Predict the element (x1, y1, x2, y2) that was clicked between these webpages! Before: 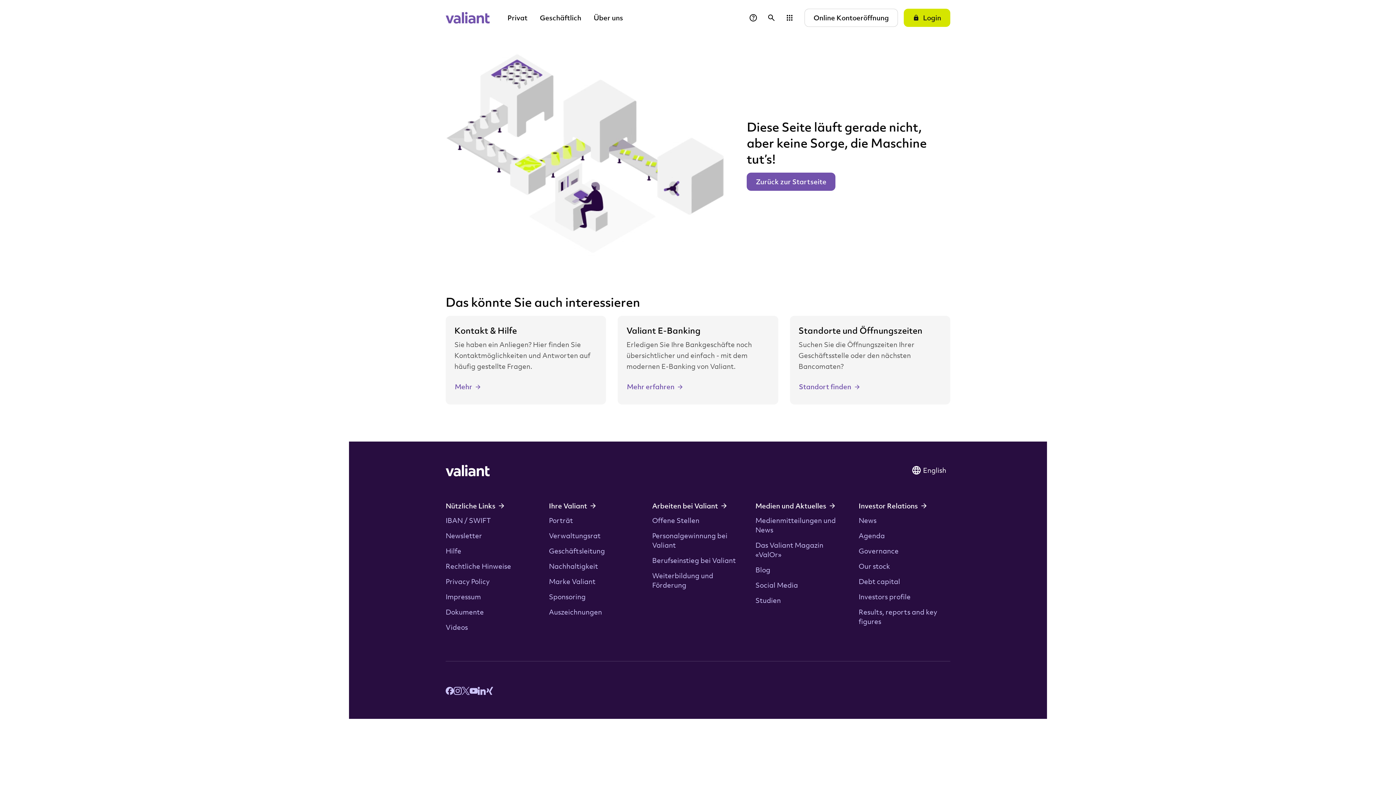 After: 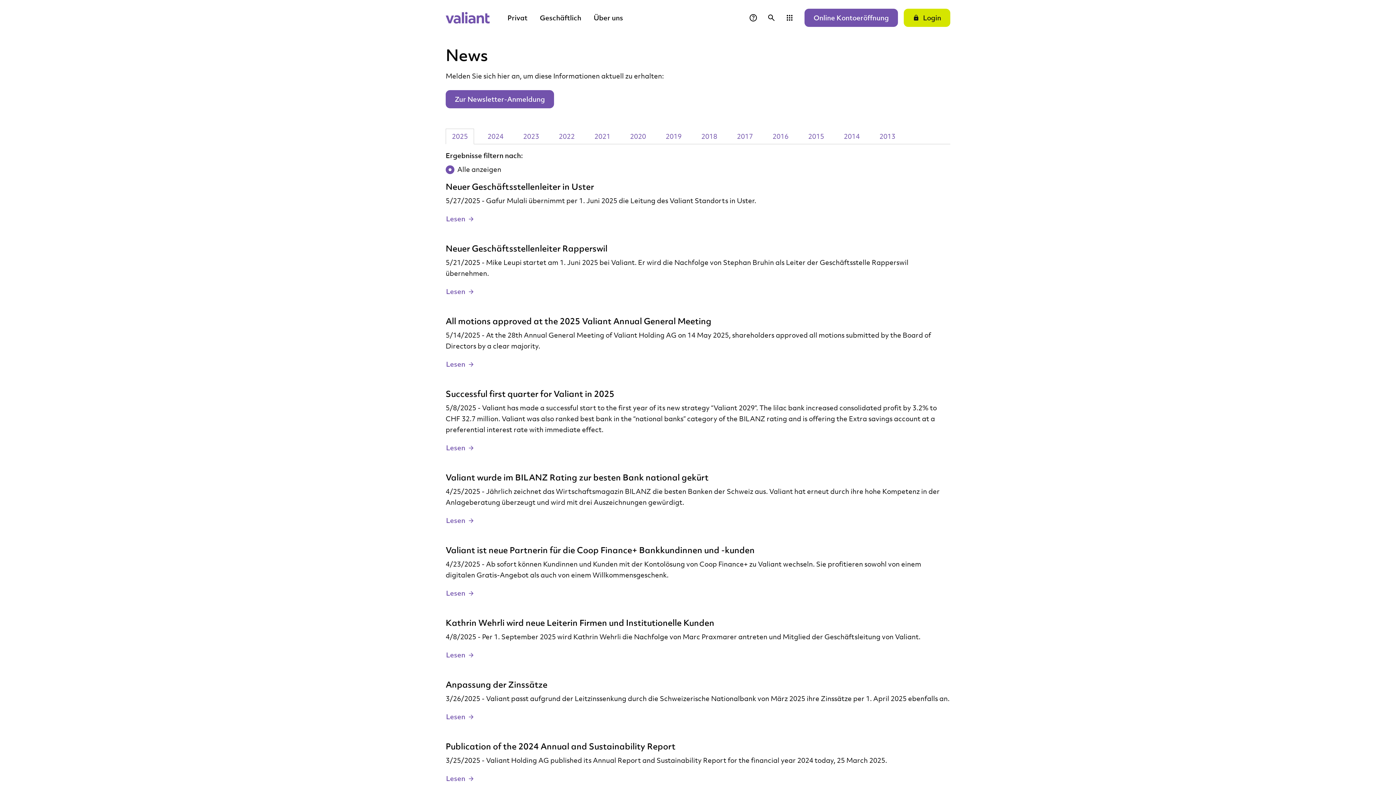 Action: bbox: (858, 515, 876, 524) label: News